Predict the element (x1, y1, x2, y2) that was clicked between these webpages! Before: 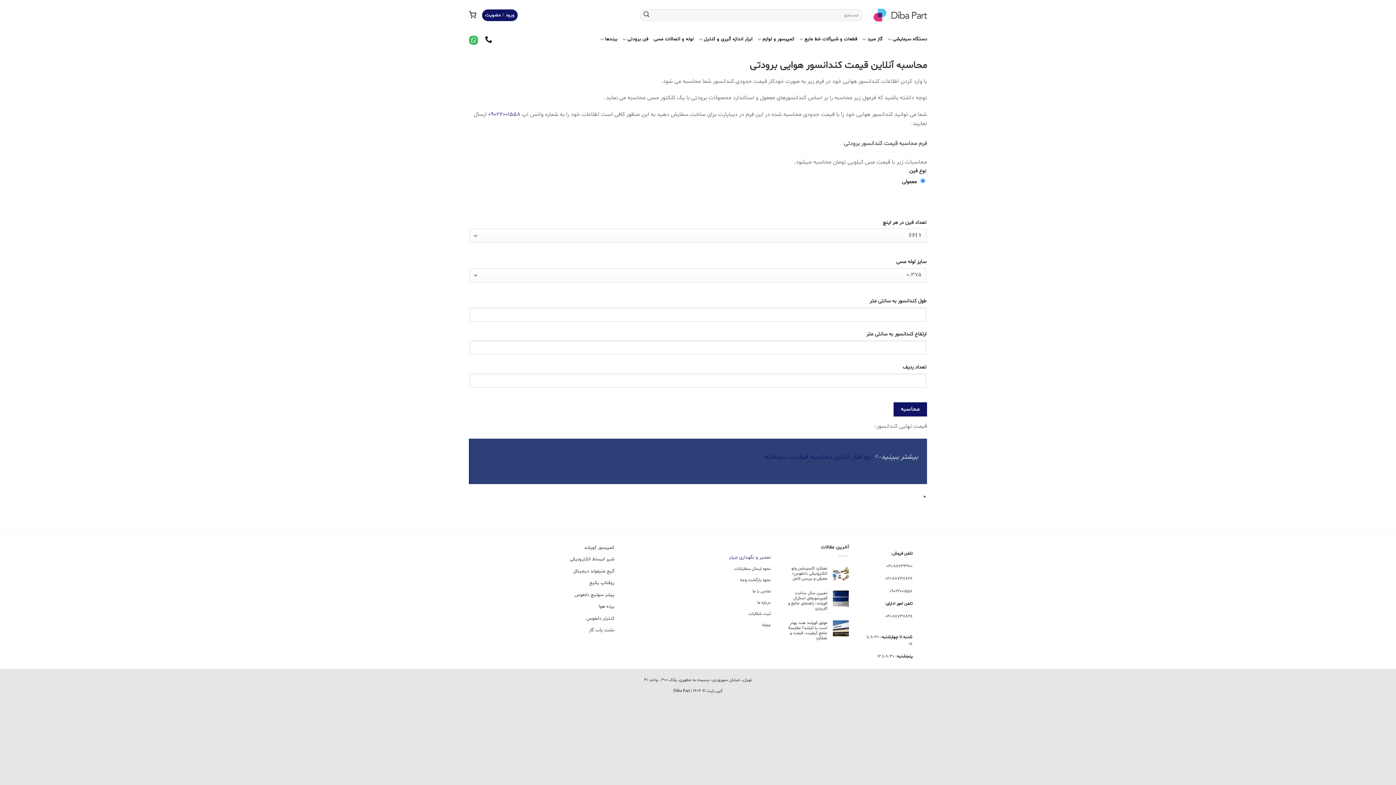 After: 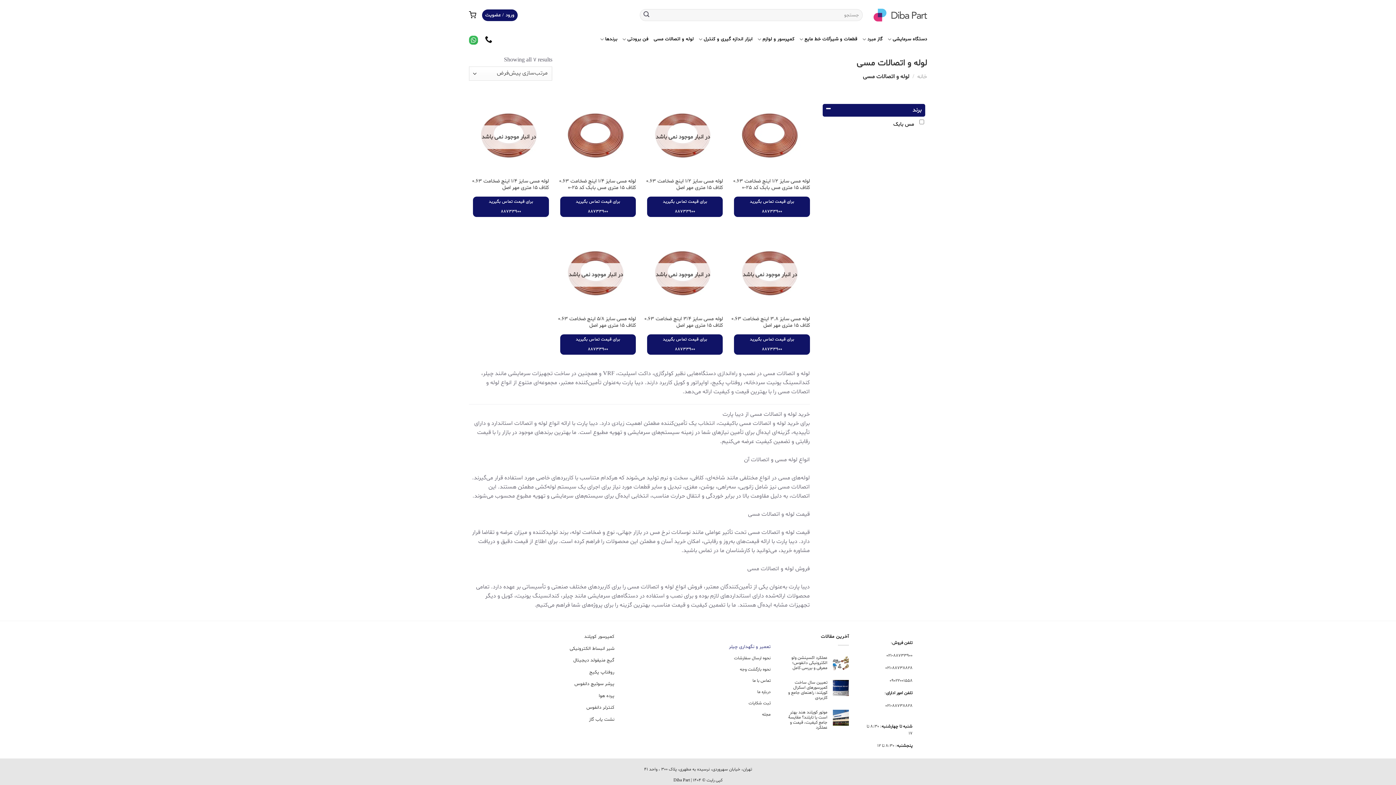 Action: label: لوله و اتصالات مسی bbox: (653, 32, 693, 45)